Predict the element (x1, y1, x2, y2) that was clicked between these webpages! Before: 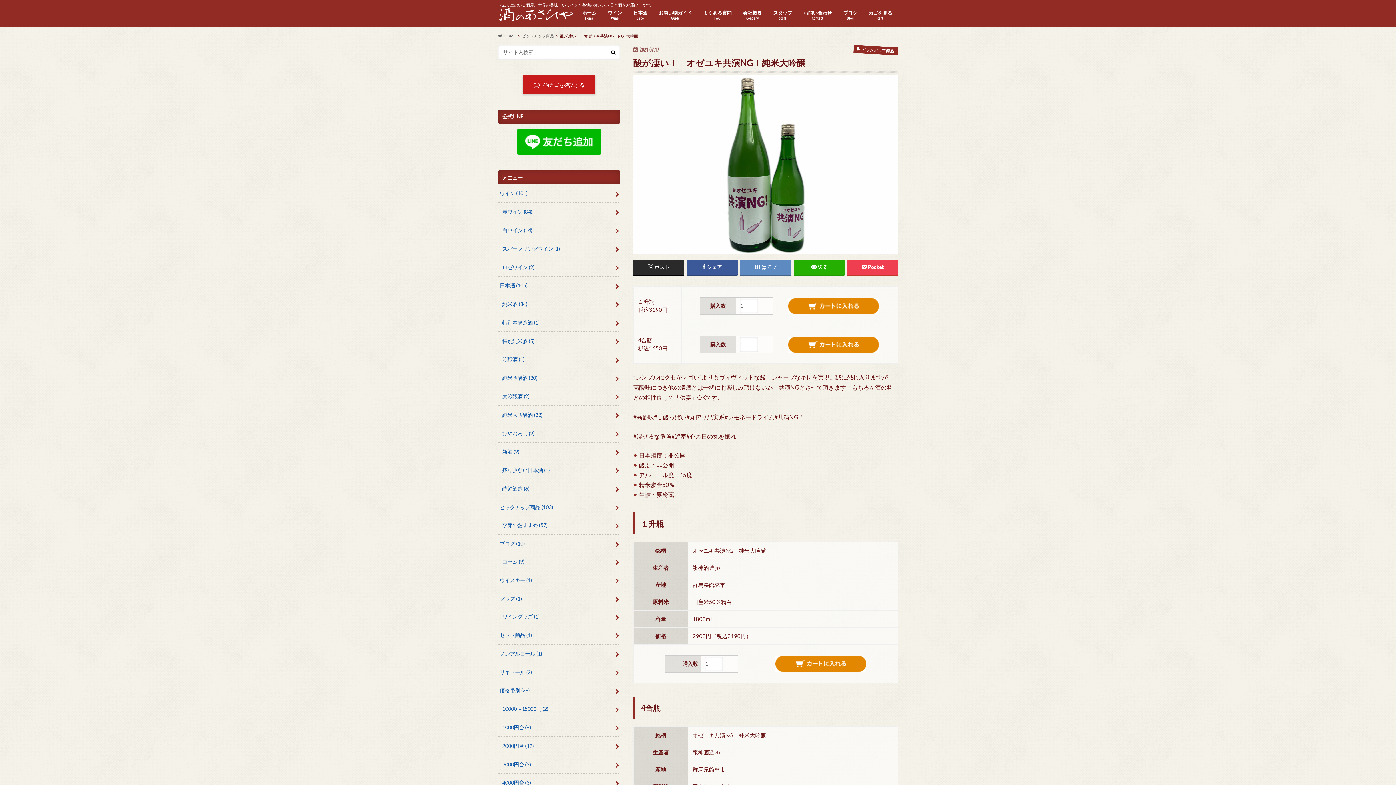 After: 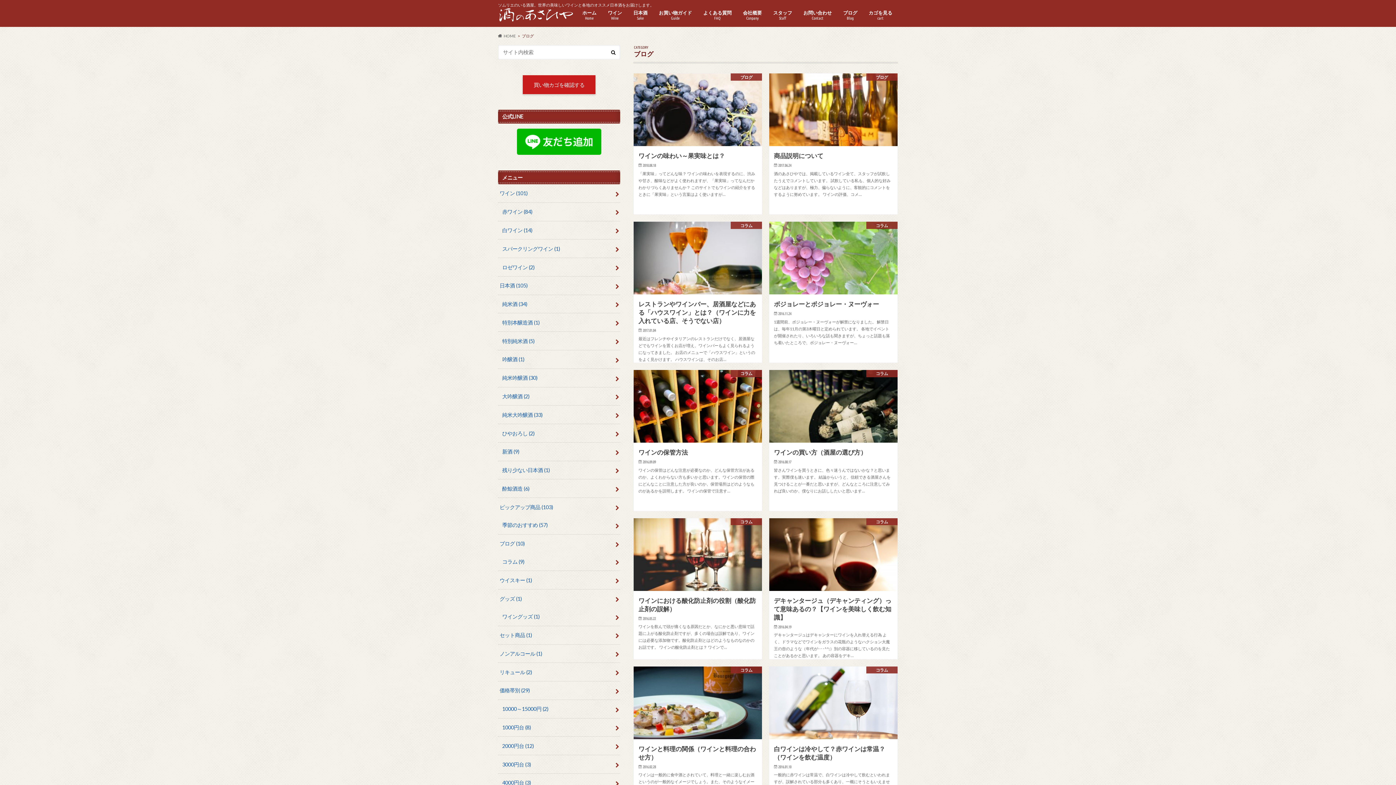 Action: label: ブログ (10) bbox: (498, 534, 620, 552)